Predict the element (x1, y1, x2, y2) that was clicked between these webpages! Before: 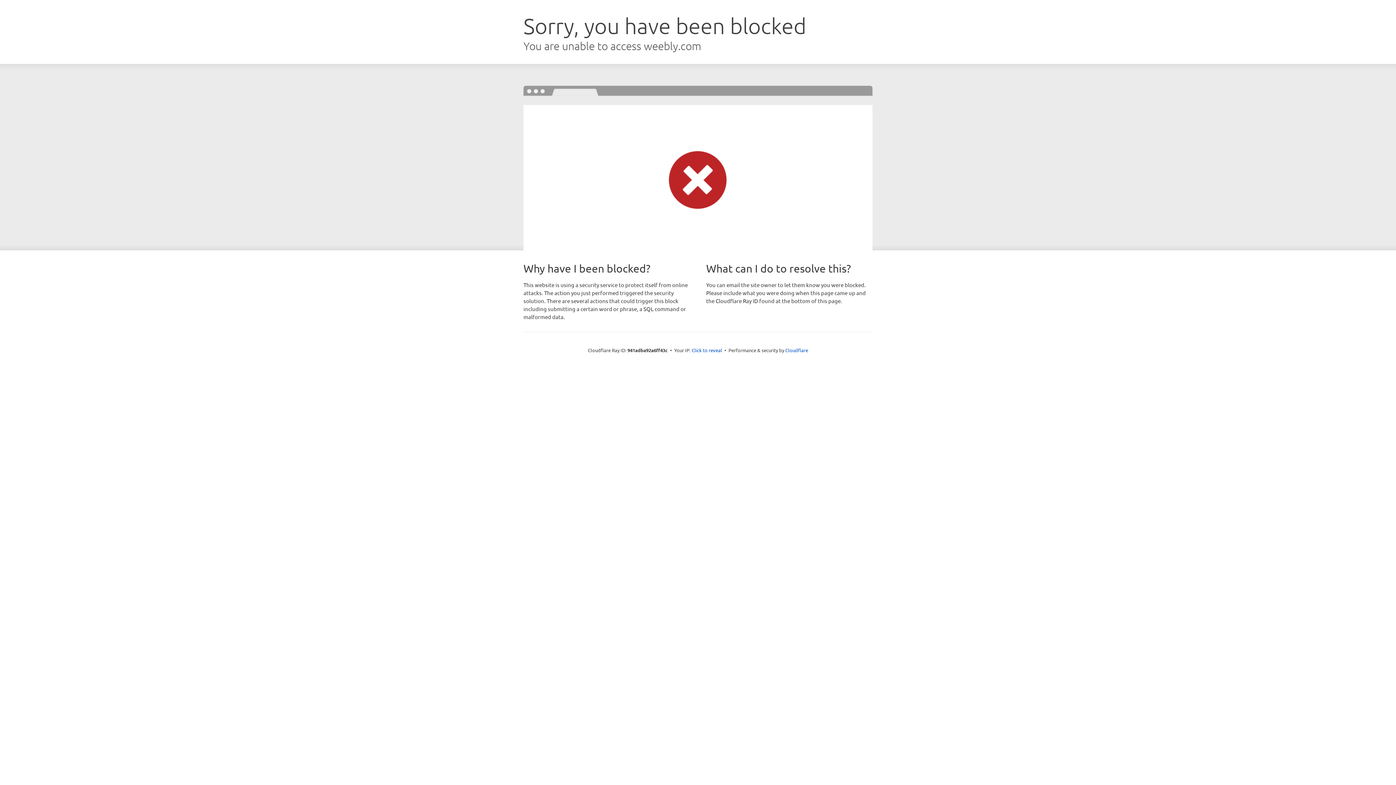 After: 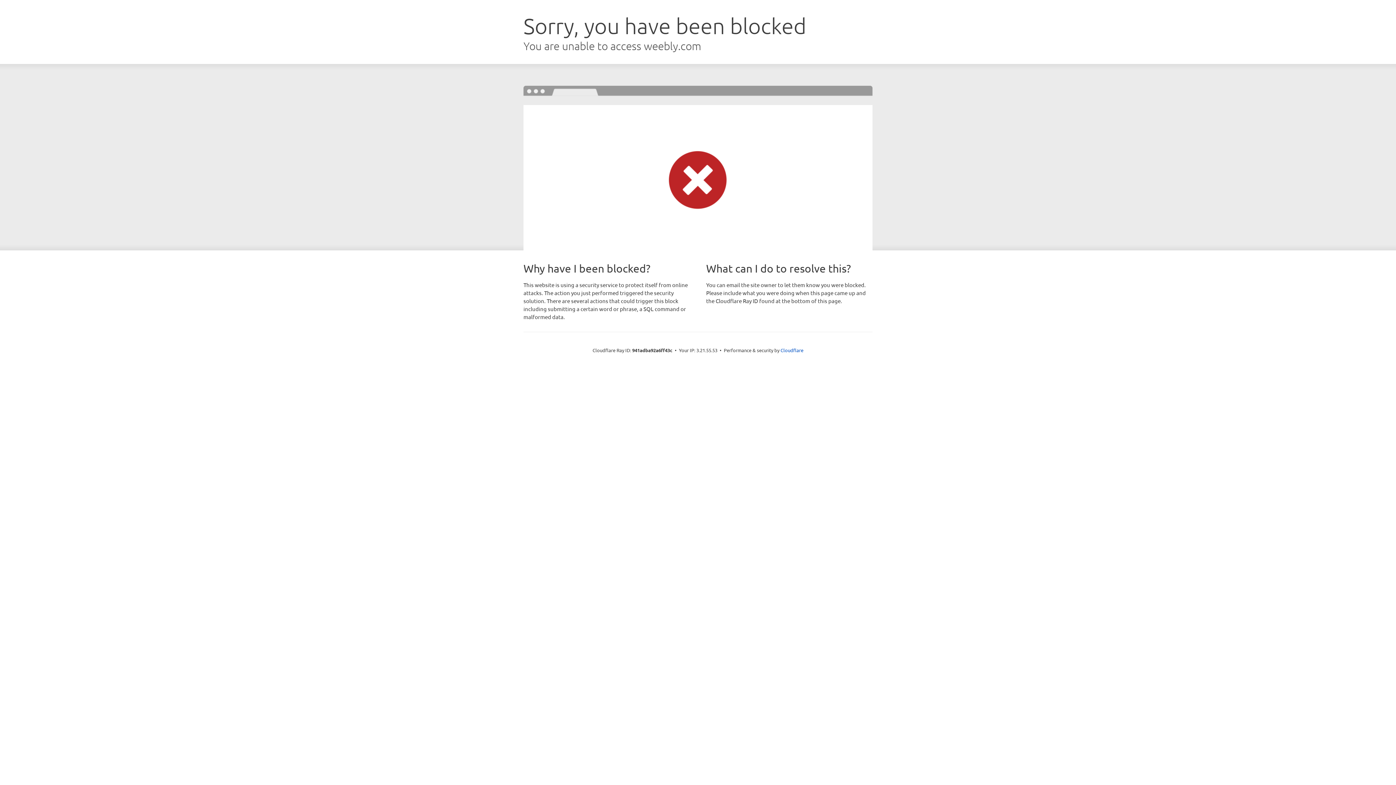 Action: label: Click to reveal bbox: (691, 346, 722, 353)